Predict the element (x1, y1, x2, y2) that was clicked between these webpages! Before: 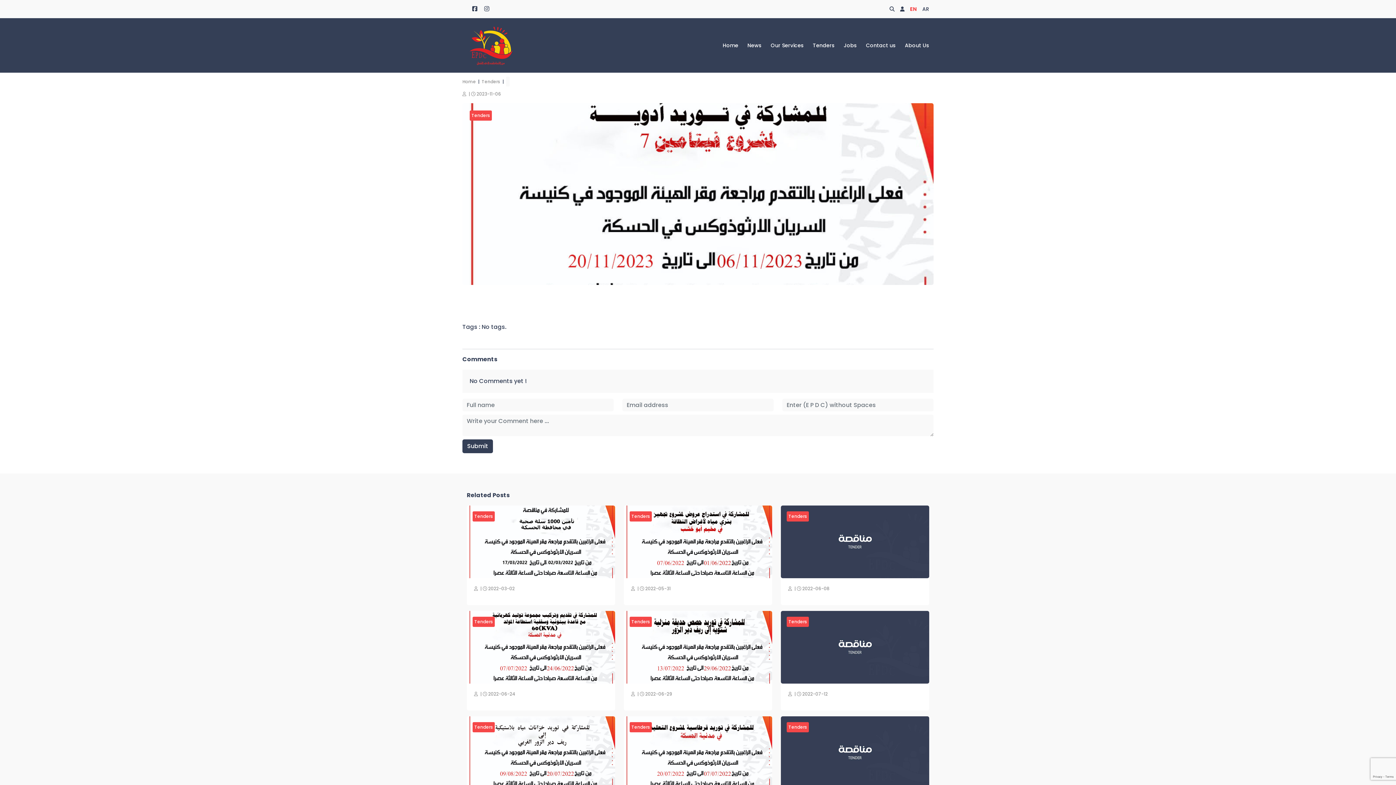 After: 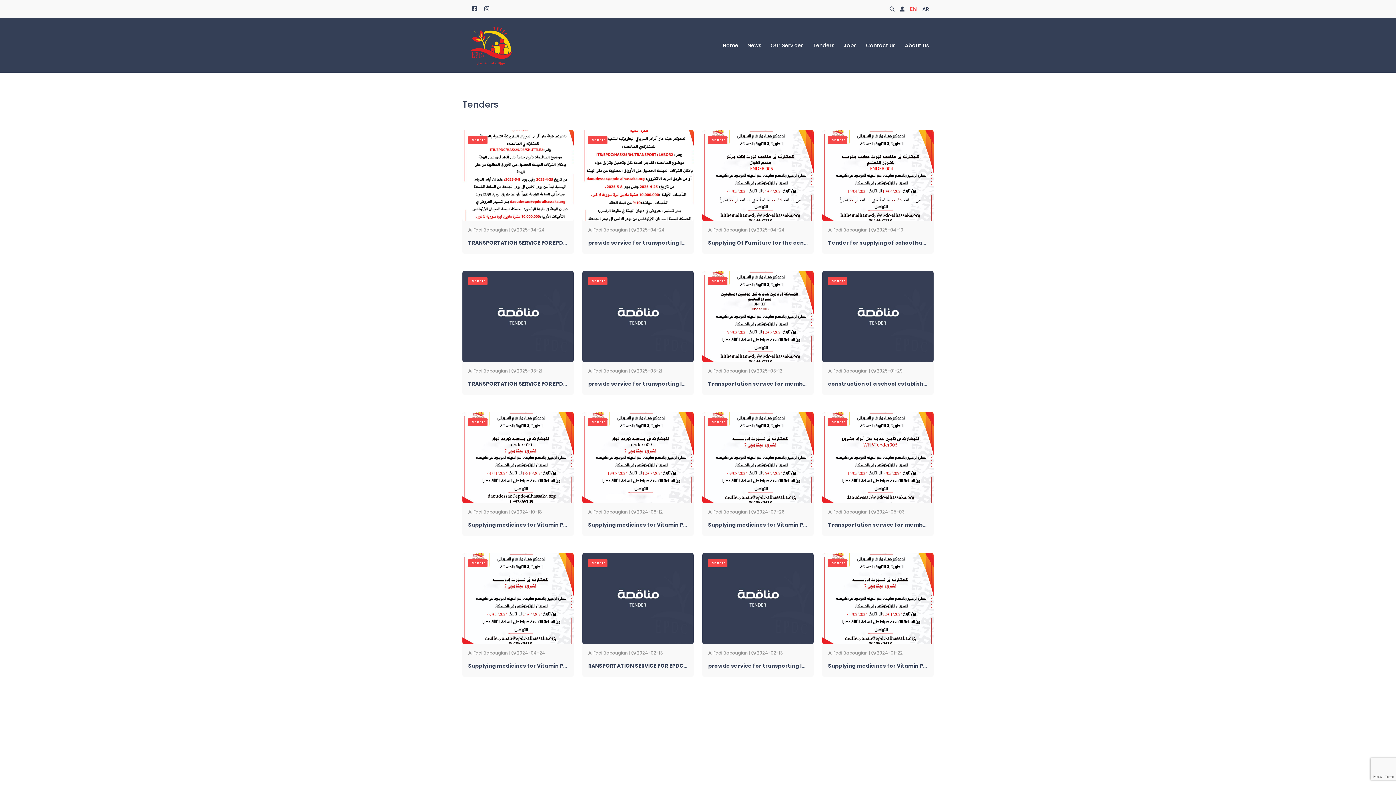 Action: bbox: (481, 78, 500, 84) label: Tenders